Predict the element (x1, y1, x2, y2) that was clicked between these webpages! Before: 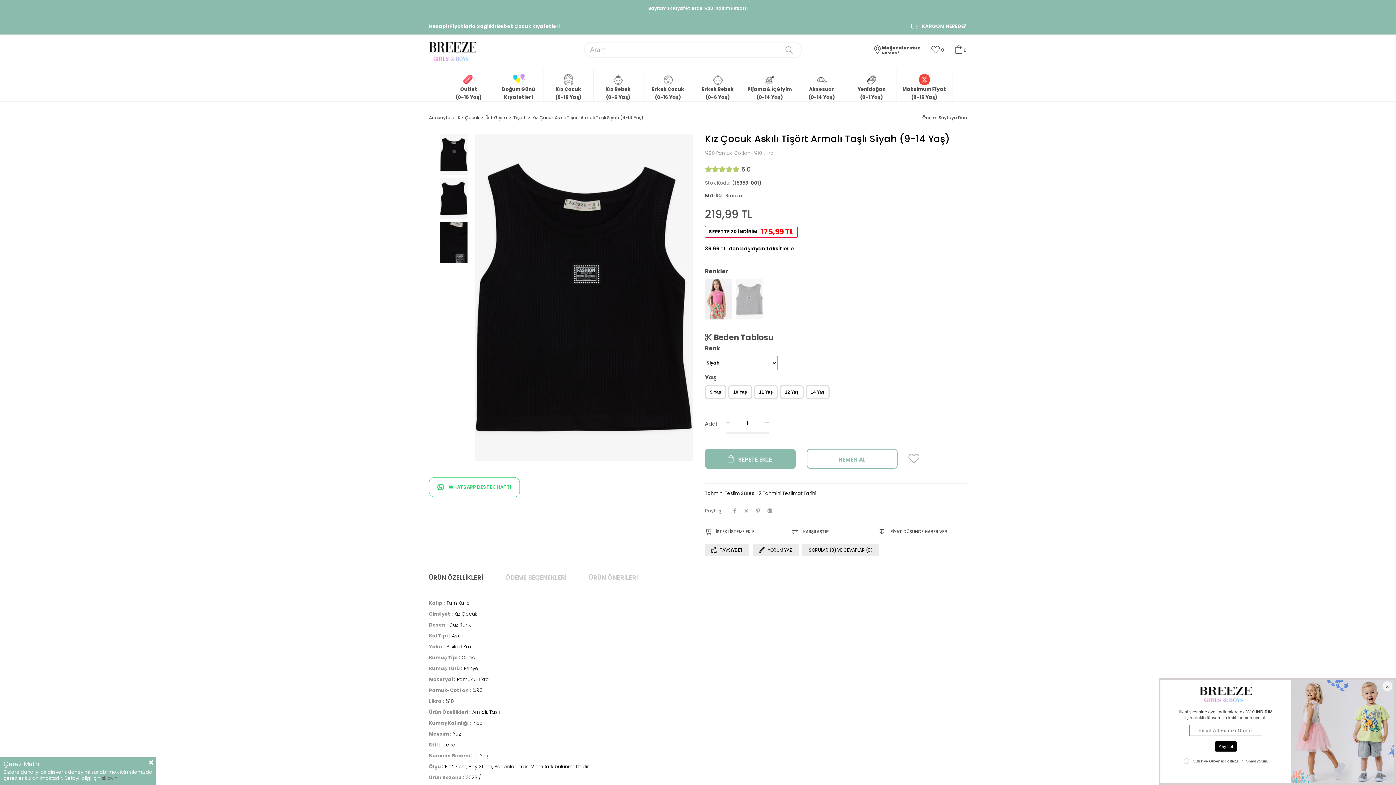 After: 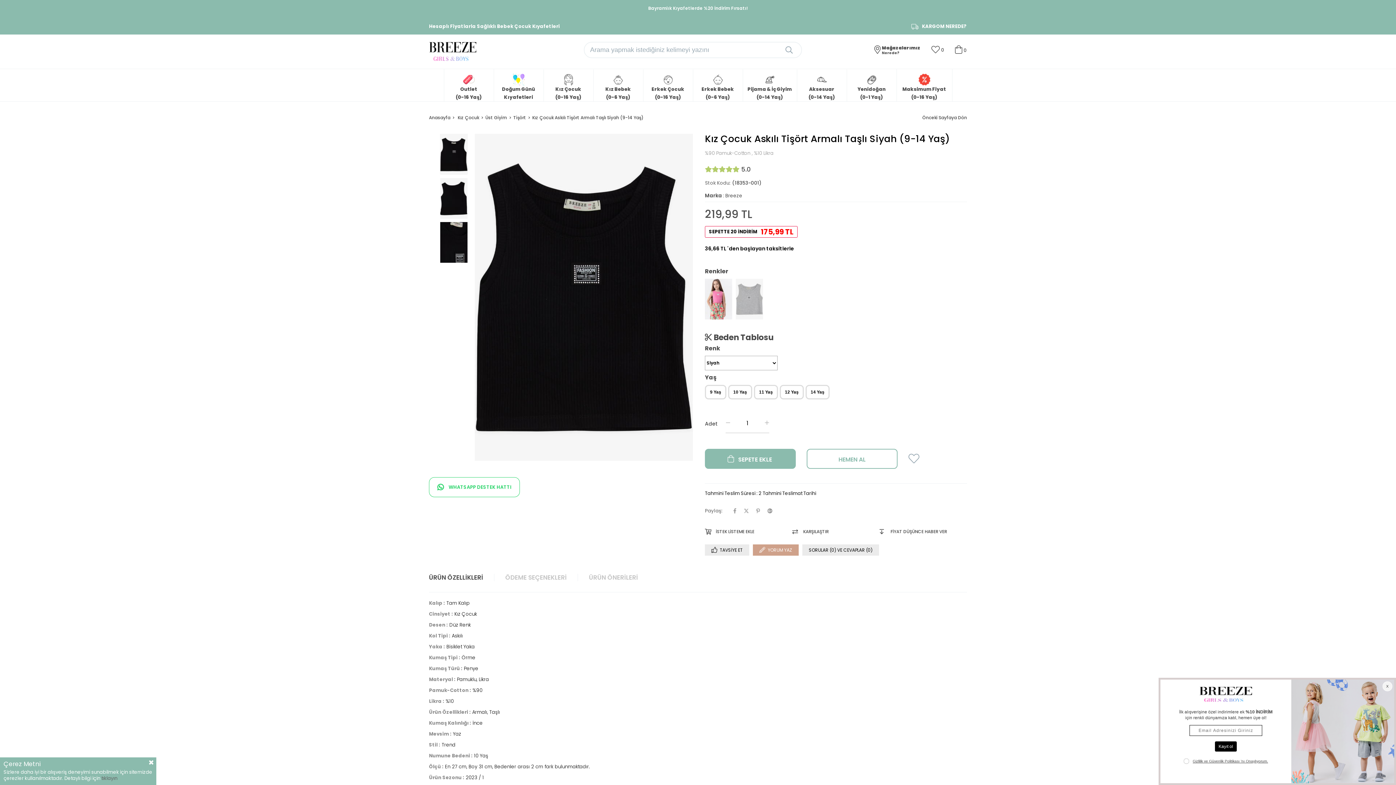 Action: bbox: (753, 543, 798, 555) label: YORUM YAZ